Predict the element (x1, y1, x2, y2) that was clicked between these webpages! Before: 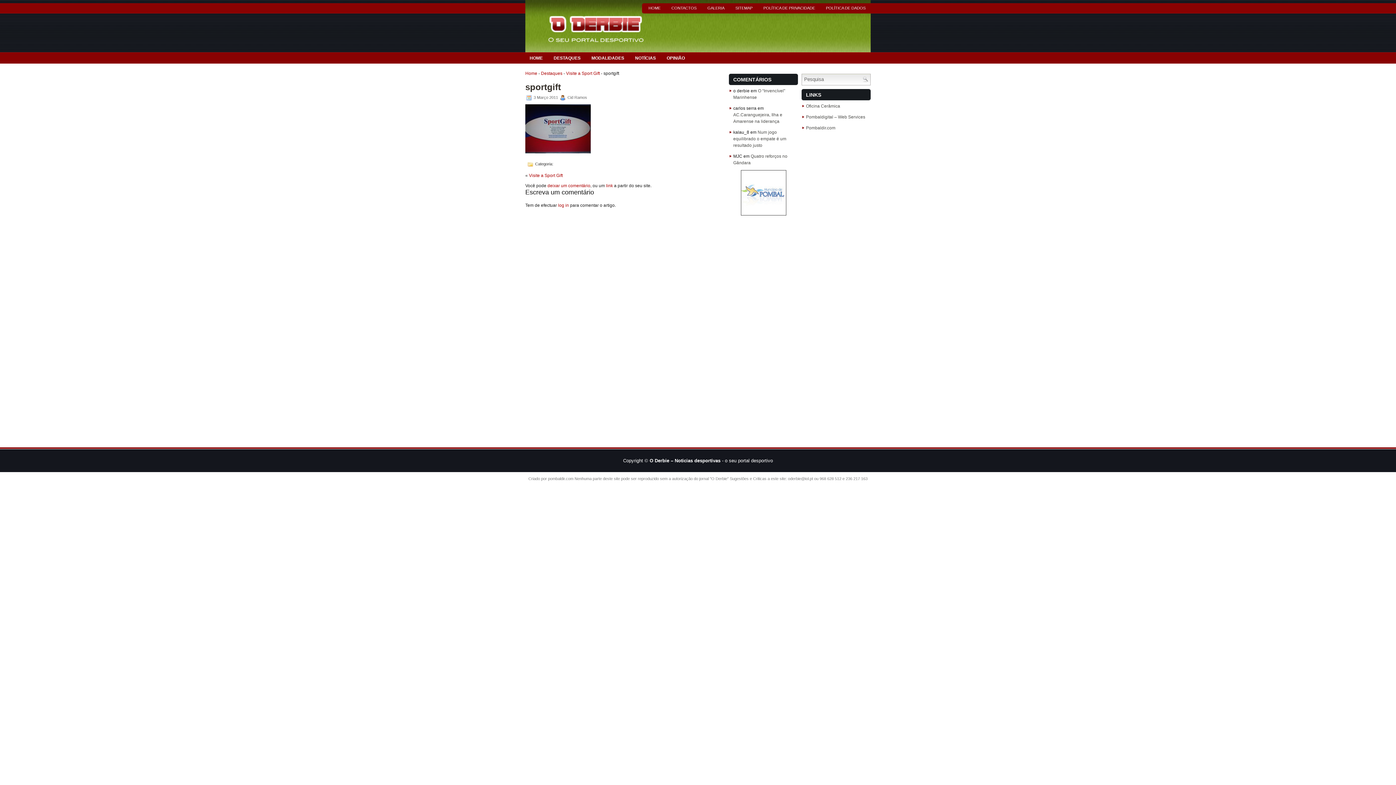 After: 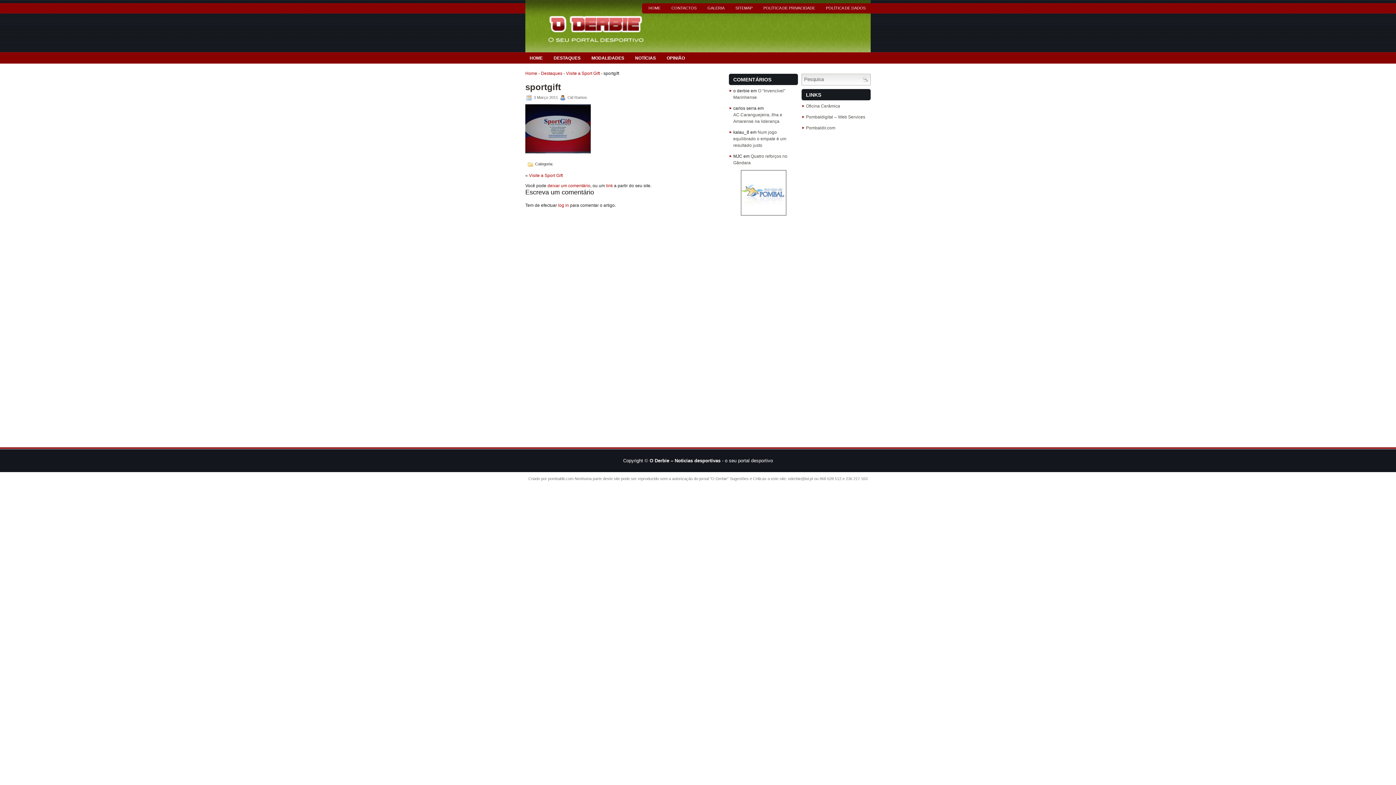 Action: bbox: (606, 183, 613, 188) label: link